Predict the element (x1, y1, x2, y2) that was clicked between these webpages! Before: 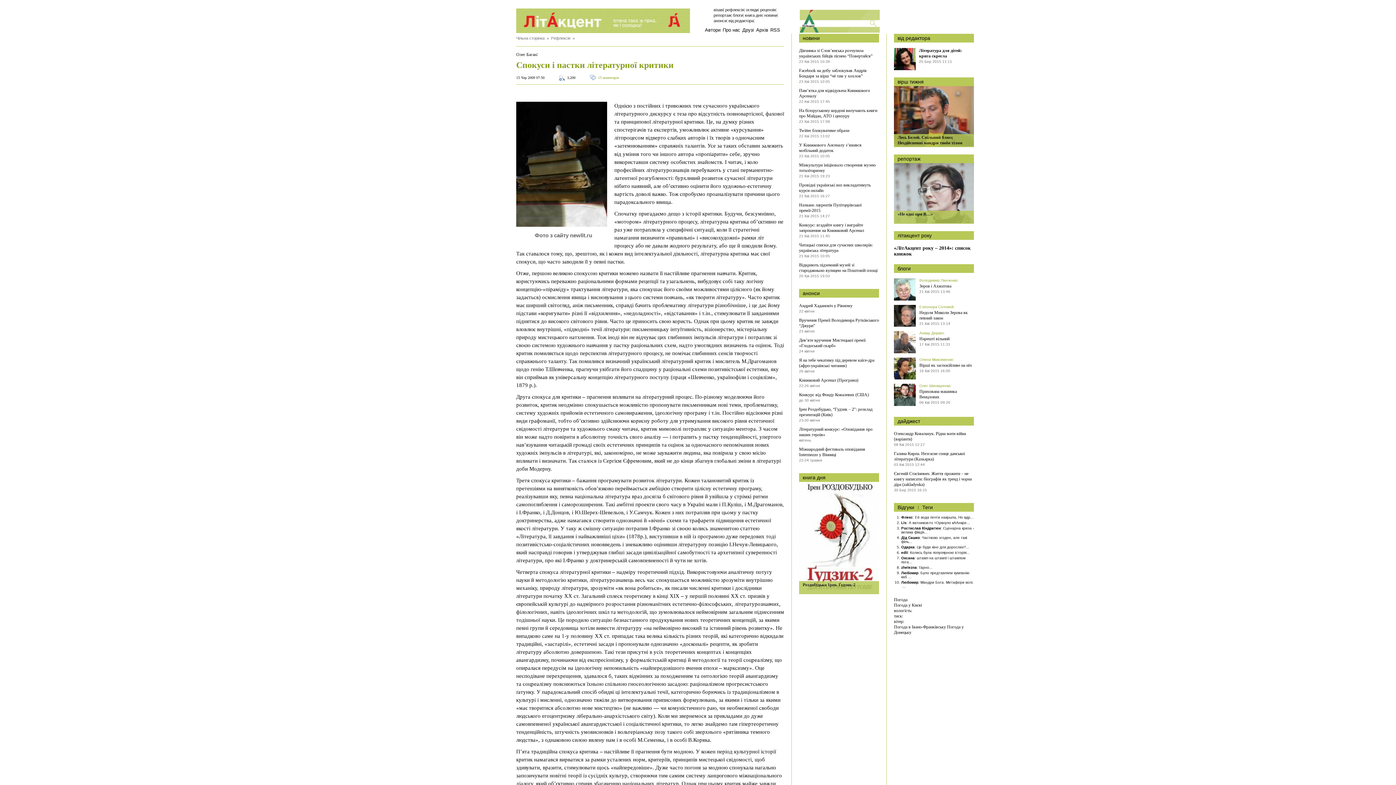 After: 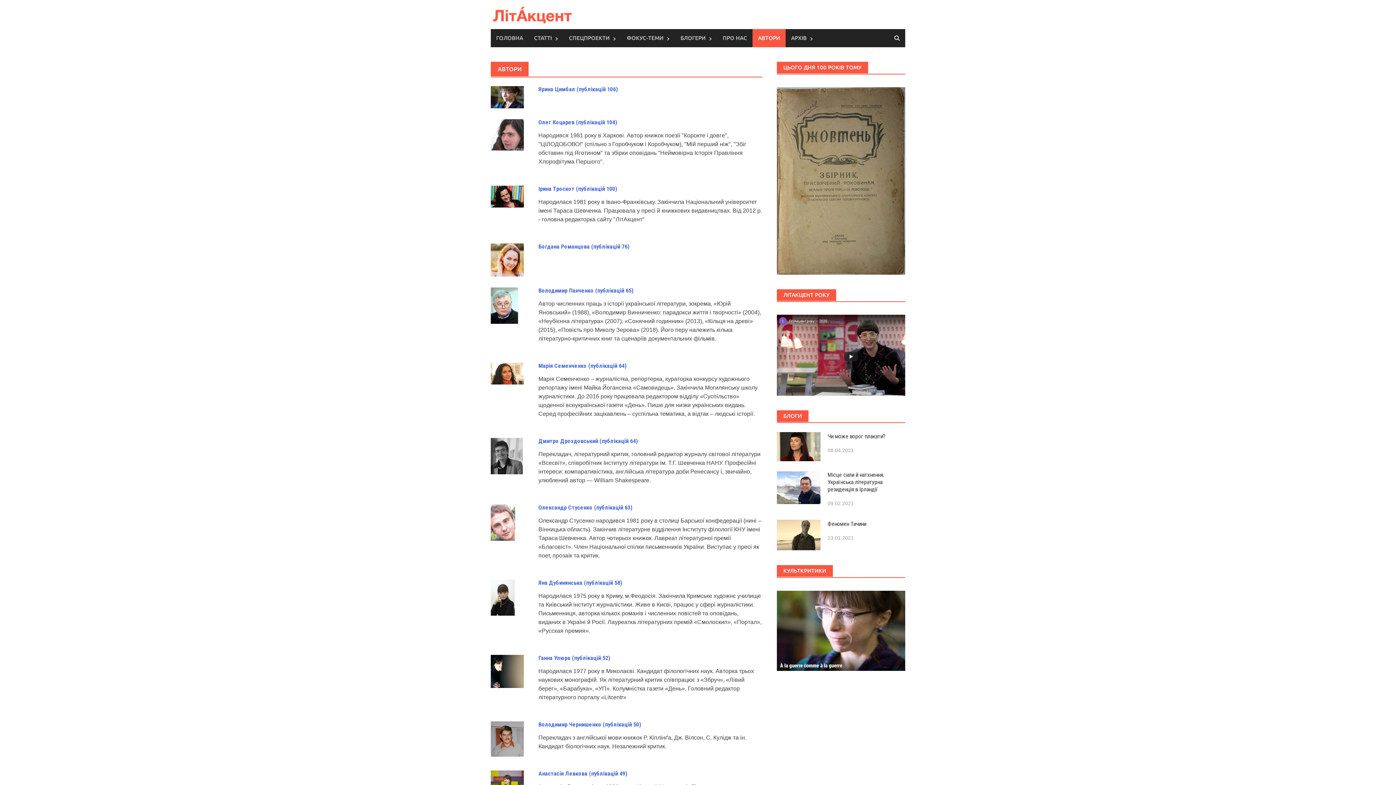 Action: bbox: (705, 27, 720, 32) label: Автори